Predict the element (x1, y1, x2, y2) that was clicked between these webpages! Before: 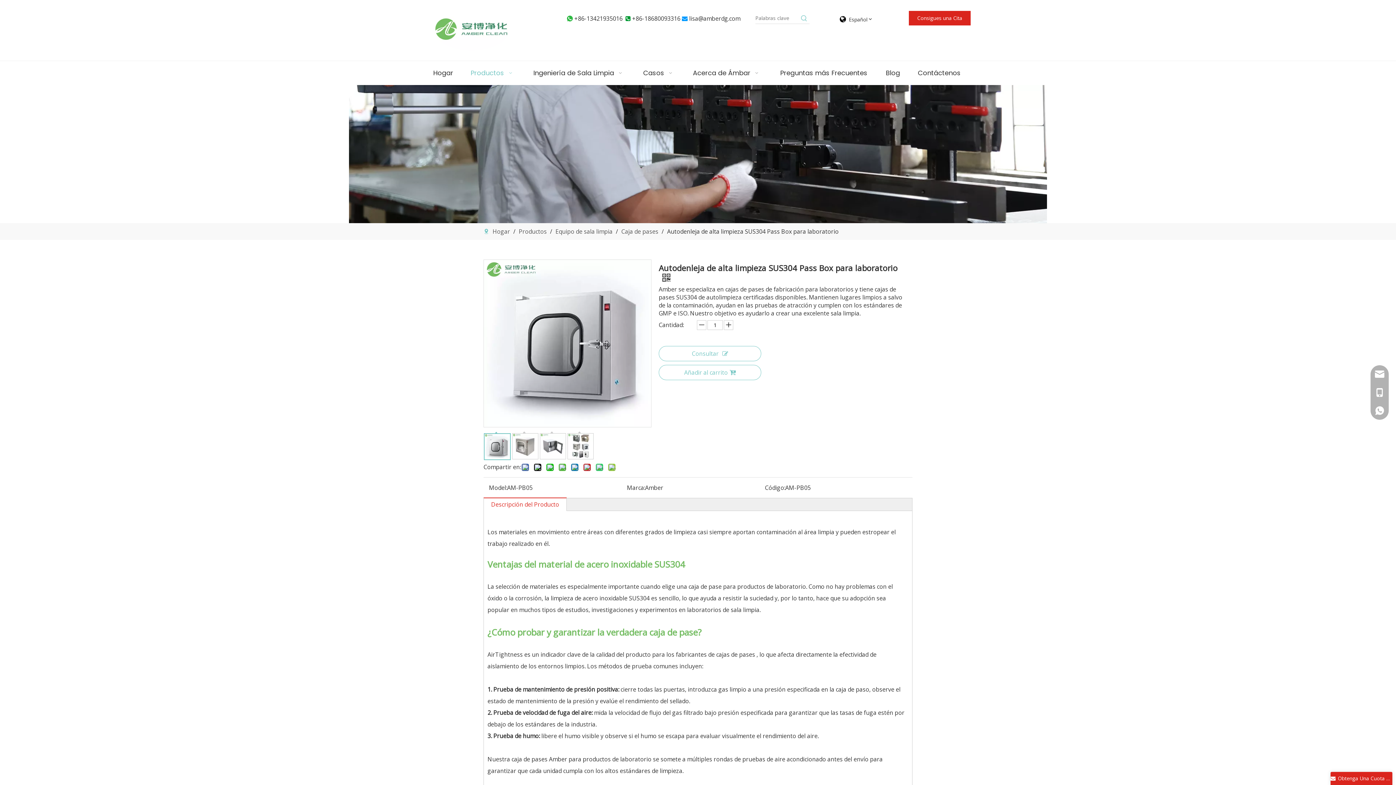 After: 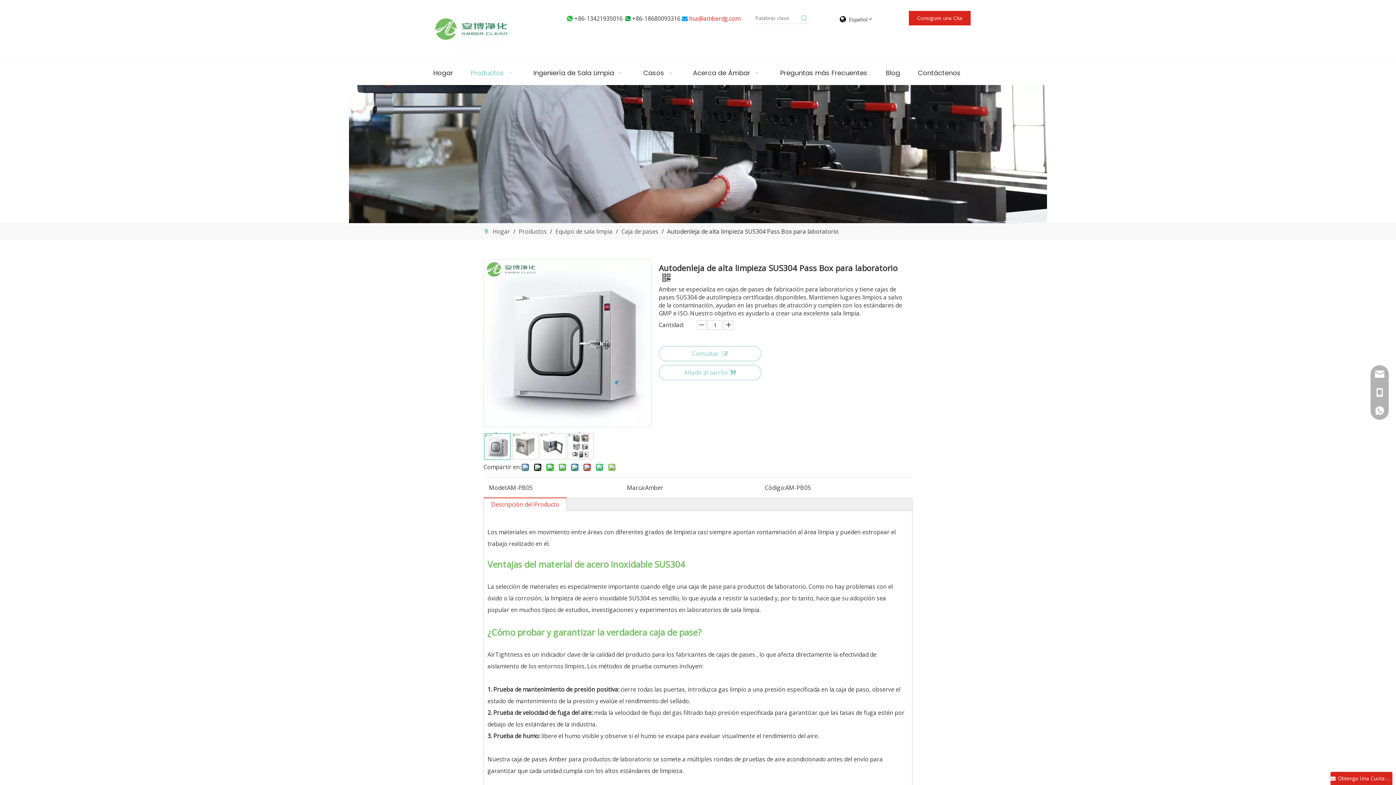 Action: bbox: (689, 14, 740, 22) label: lisa@amberdg.com